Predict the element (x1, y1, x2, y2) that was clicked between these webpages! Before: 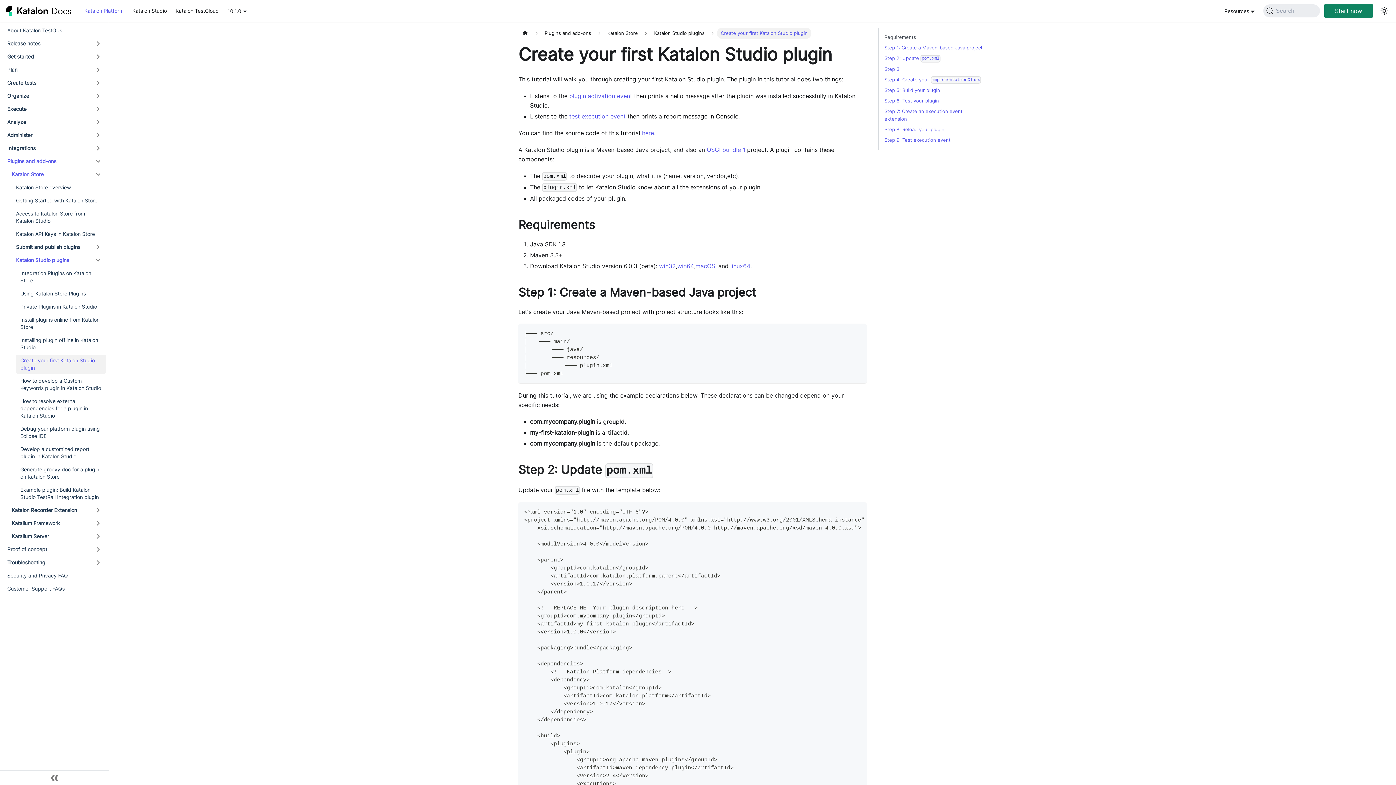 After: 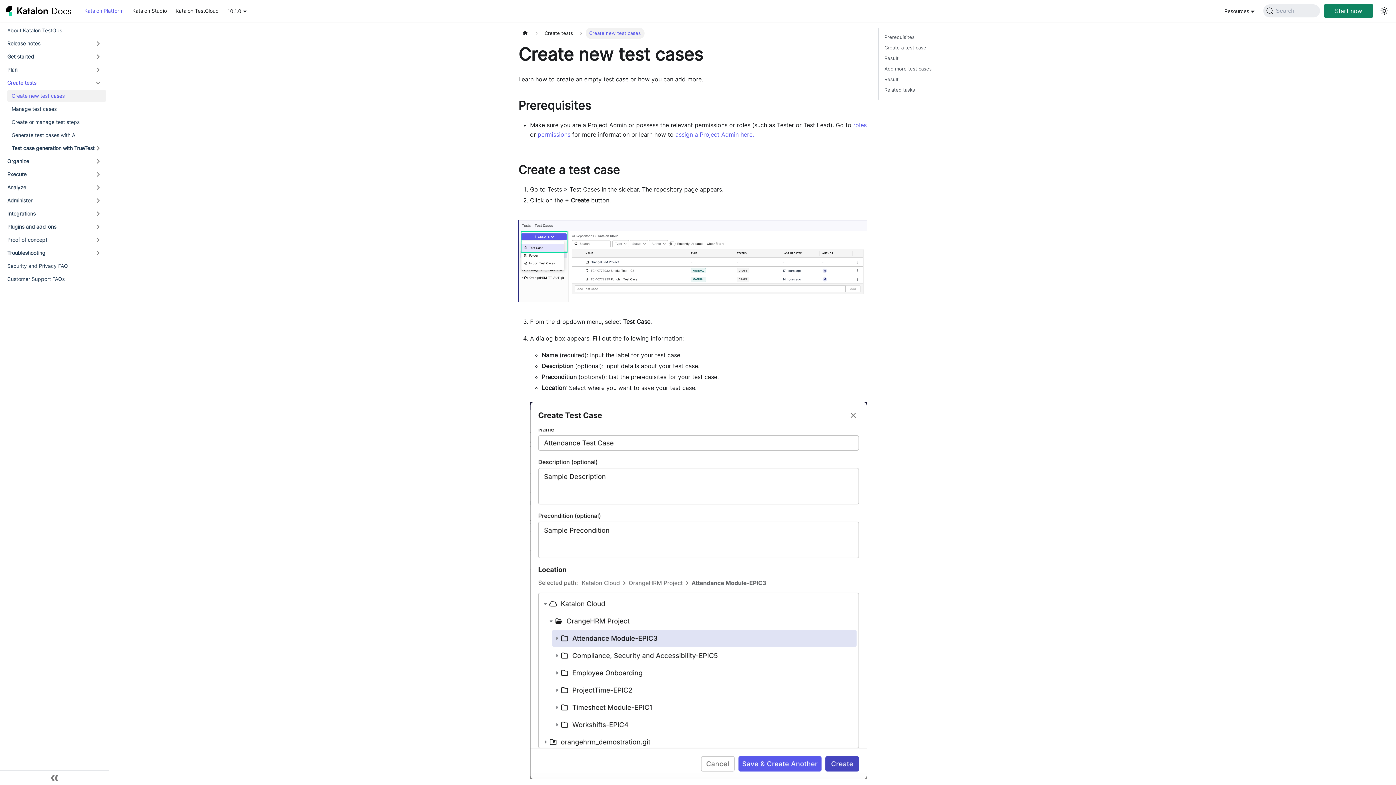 Action: bbox: (2, 77, 106, 88) label: Create tests